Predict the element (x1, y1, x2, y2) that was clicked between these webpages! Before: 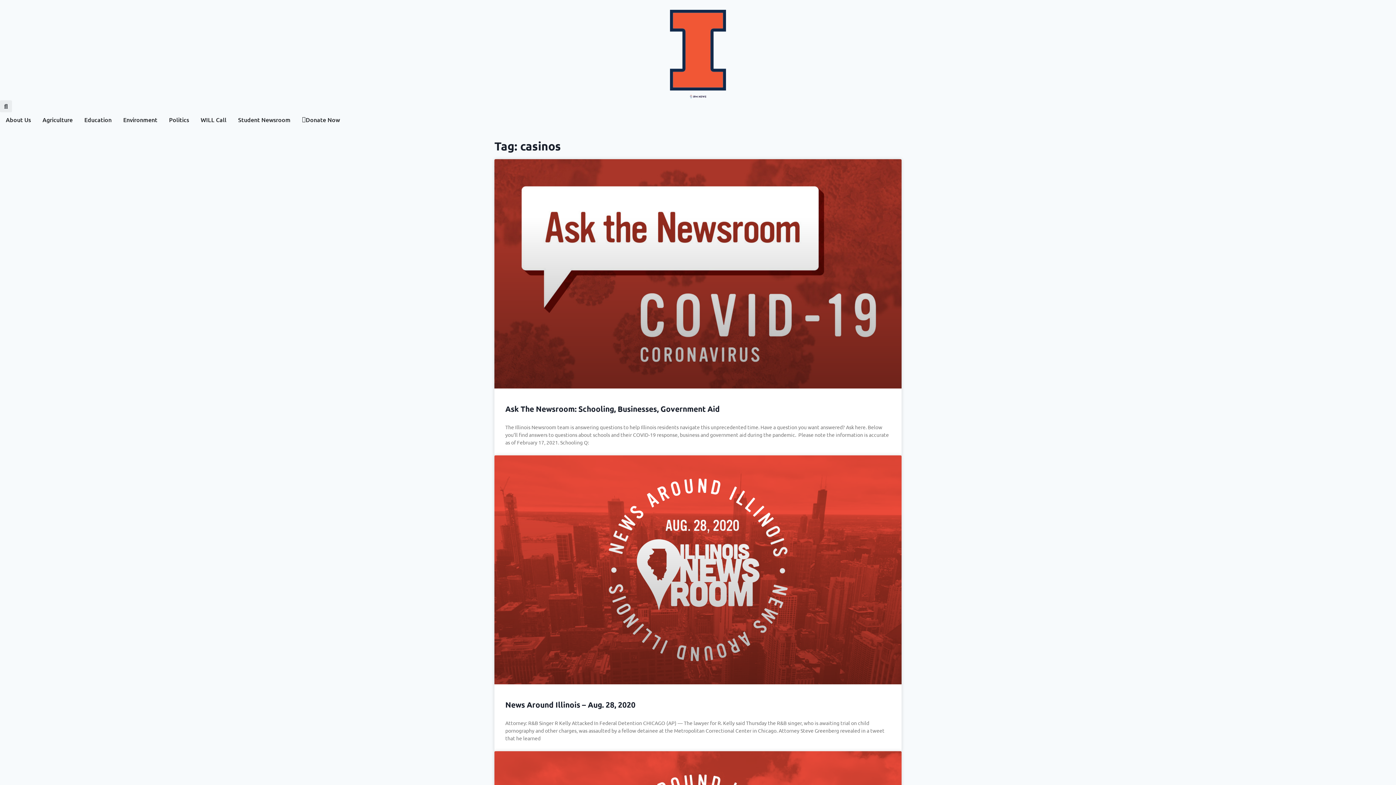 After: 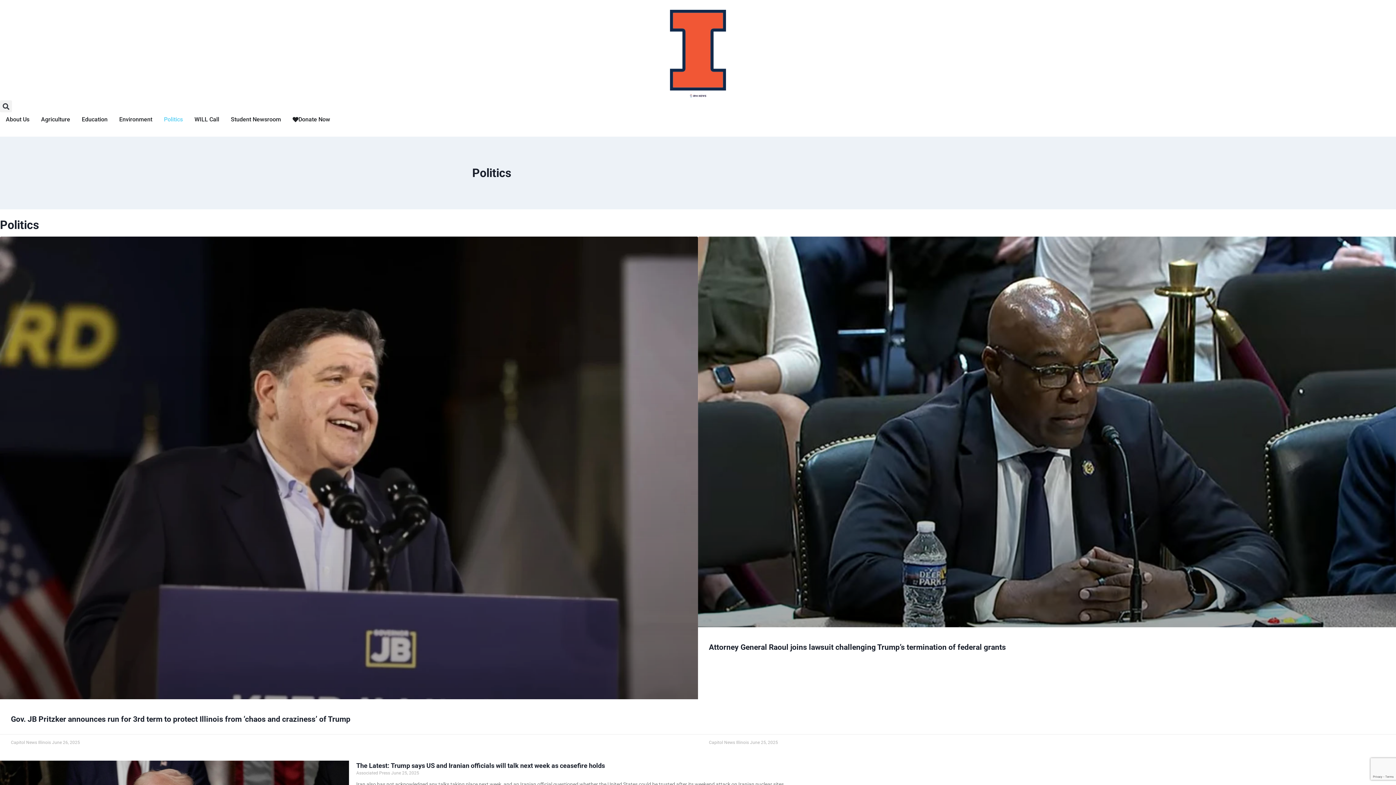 Action: label: Politics bbox: (169, 115, 189, 124)